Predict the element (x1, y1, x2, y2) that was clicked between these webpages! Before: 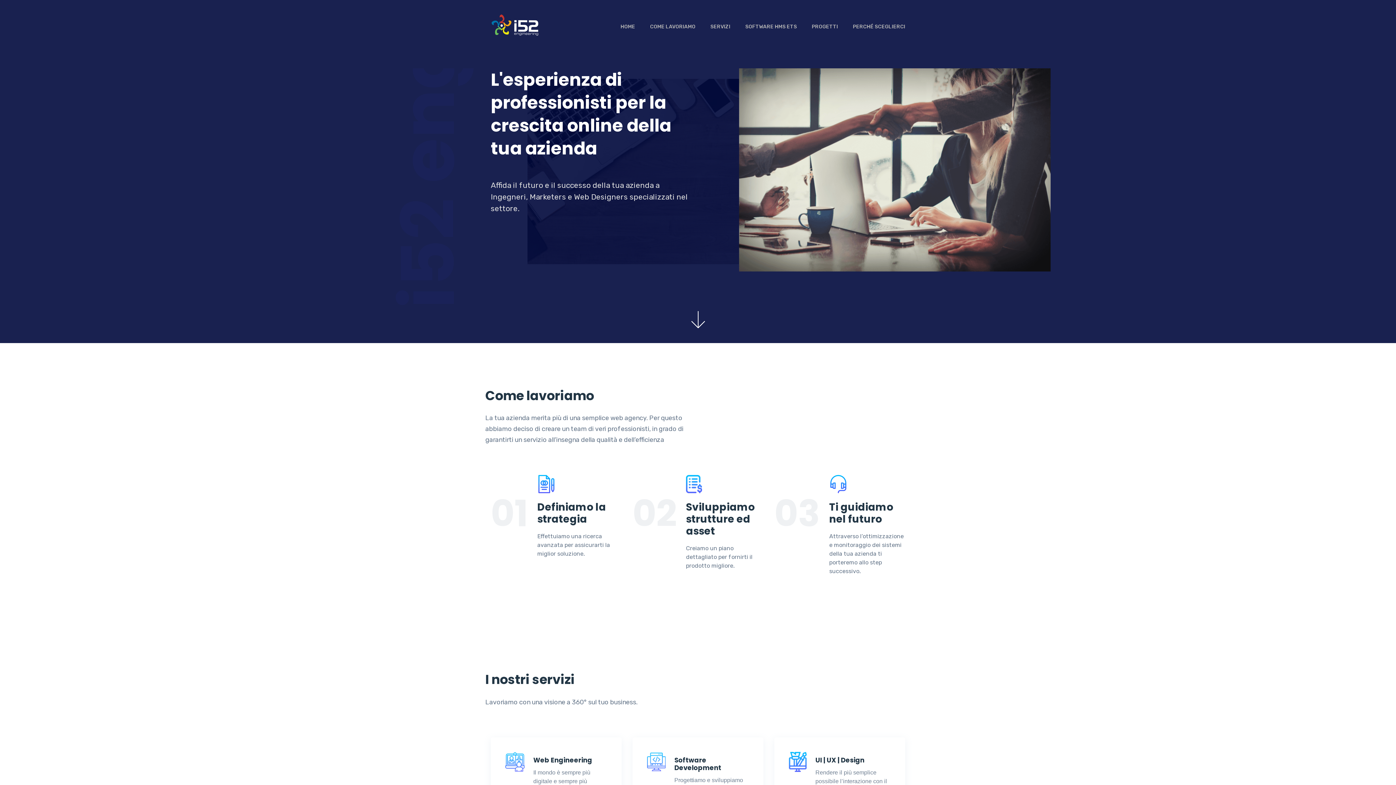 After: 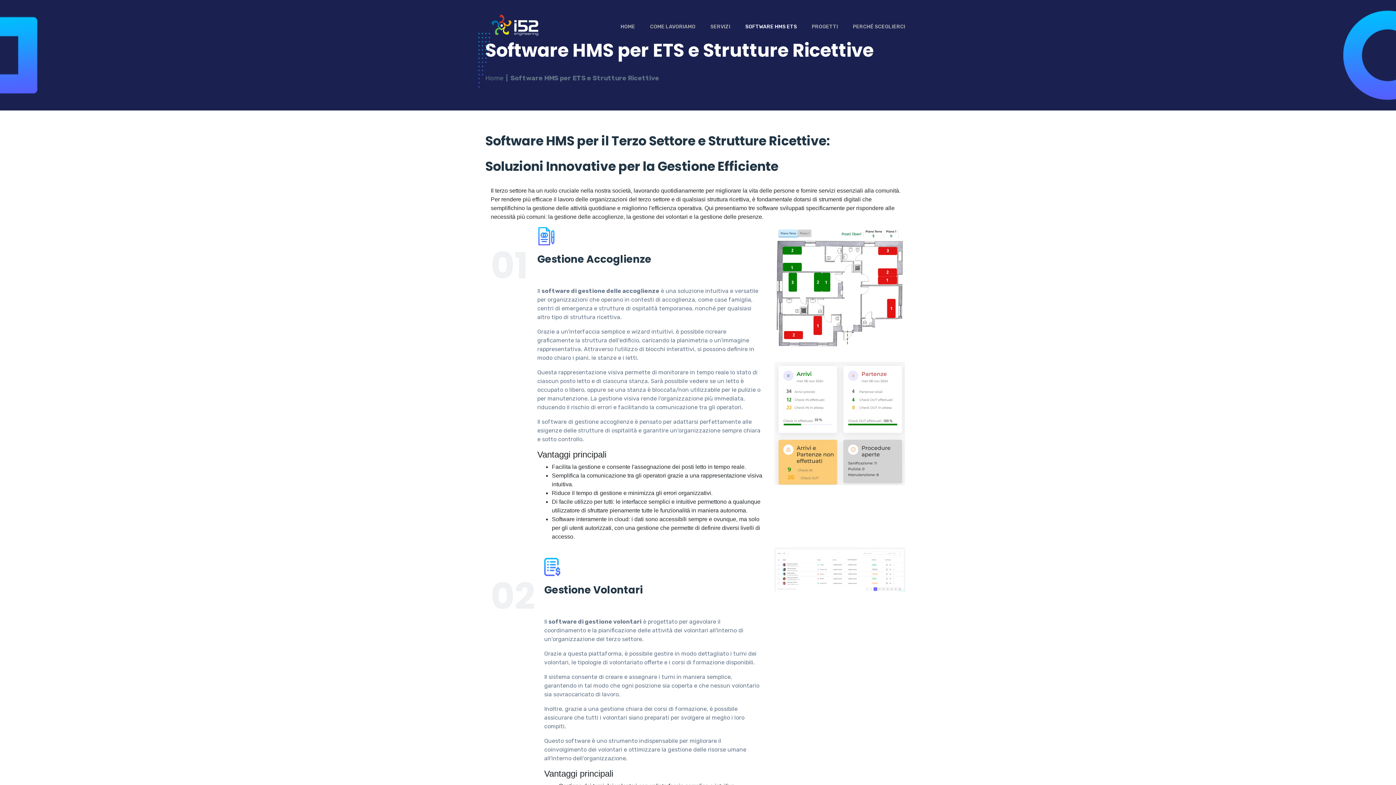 Action: bbox: (745, 23, 797, 29) label: SOFTWARE HMS ETS